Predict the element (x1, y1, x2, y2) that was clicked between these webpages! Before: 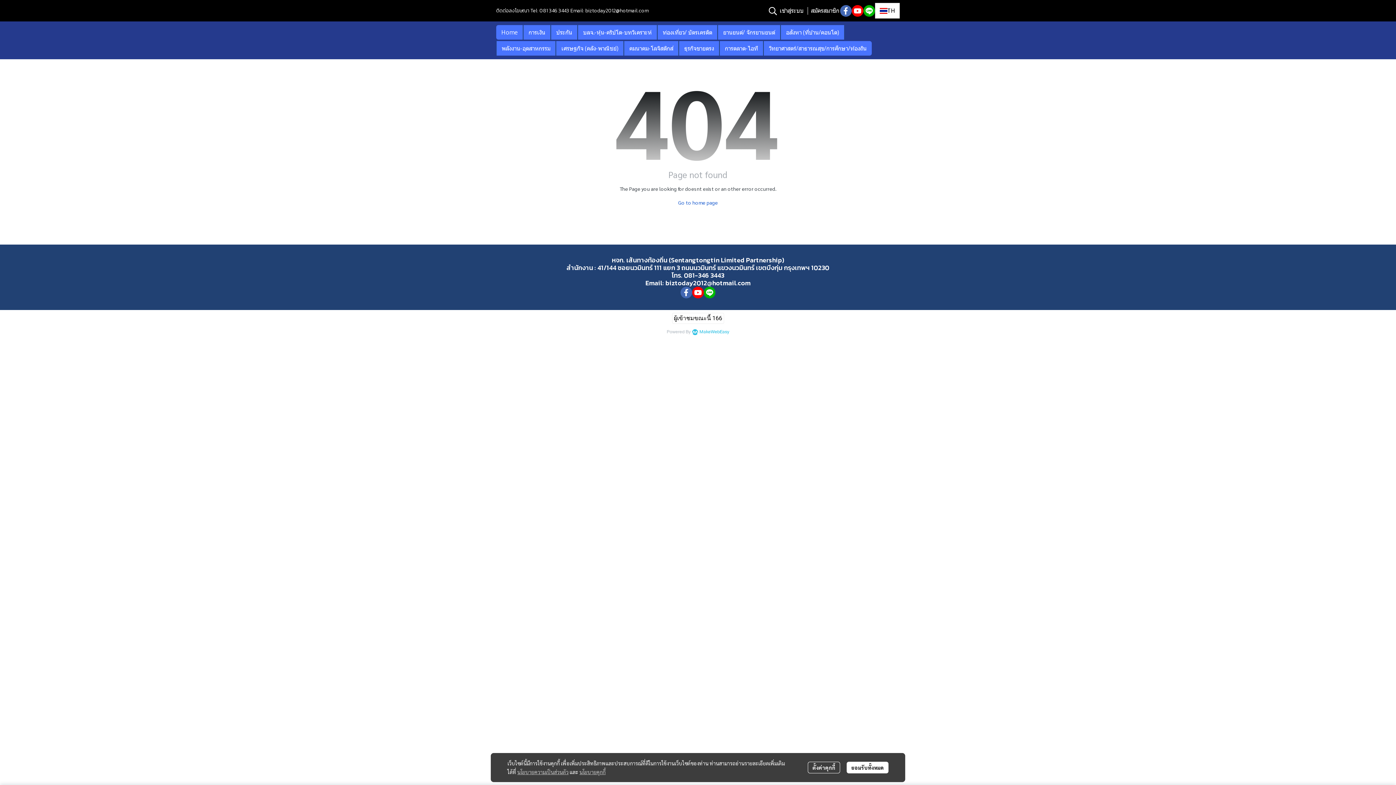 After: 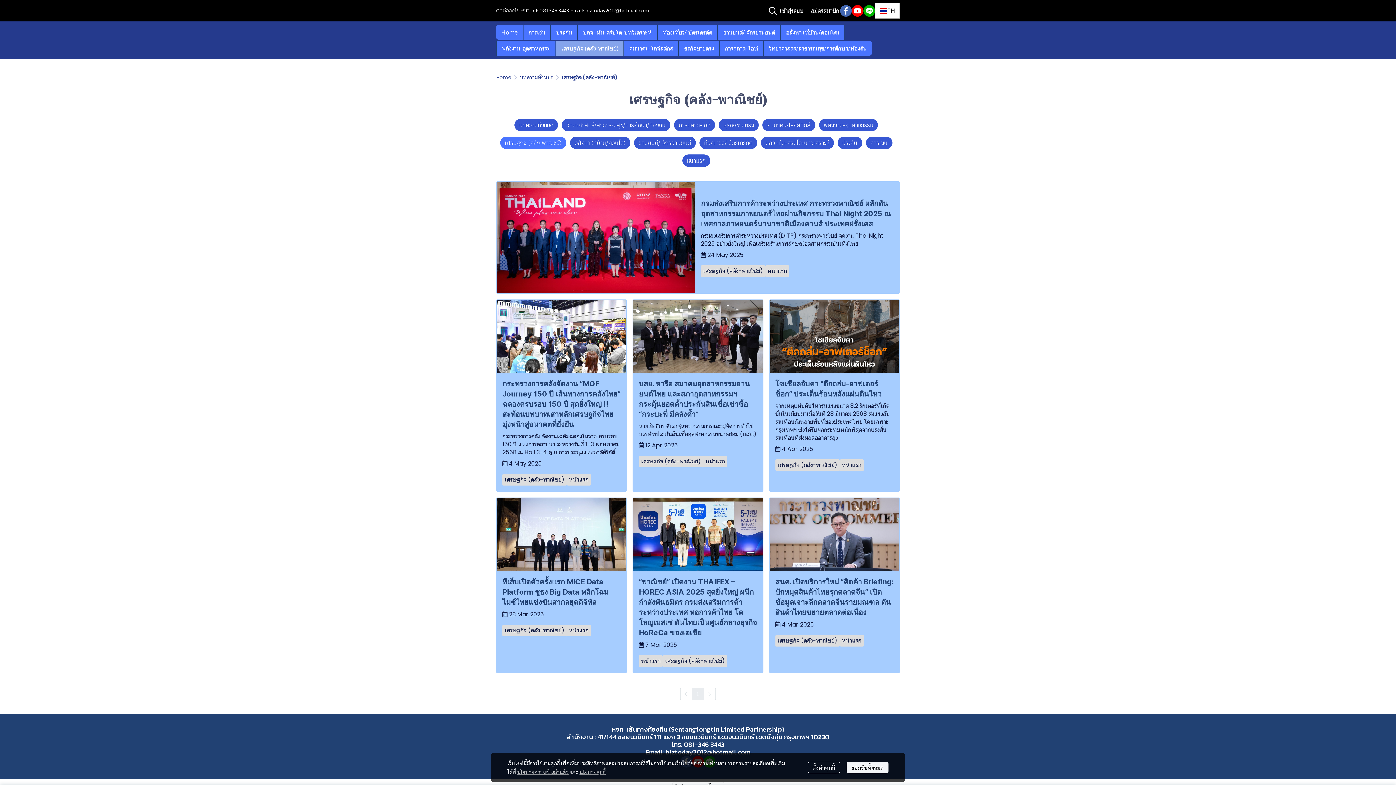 Action: label: เศรษฐกิจ (คลัง-พาณิชย์) bbox: (556, 41, 623, 55)